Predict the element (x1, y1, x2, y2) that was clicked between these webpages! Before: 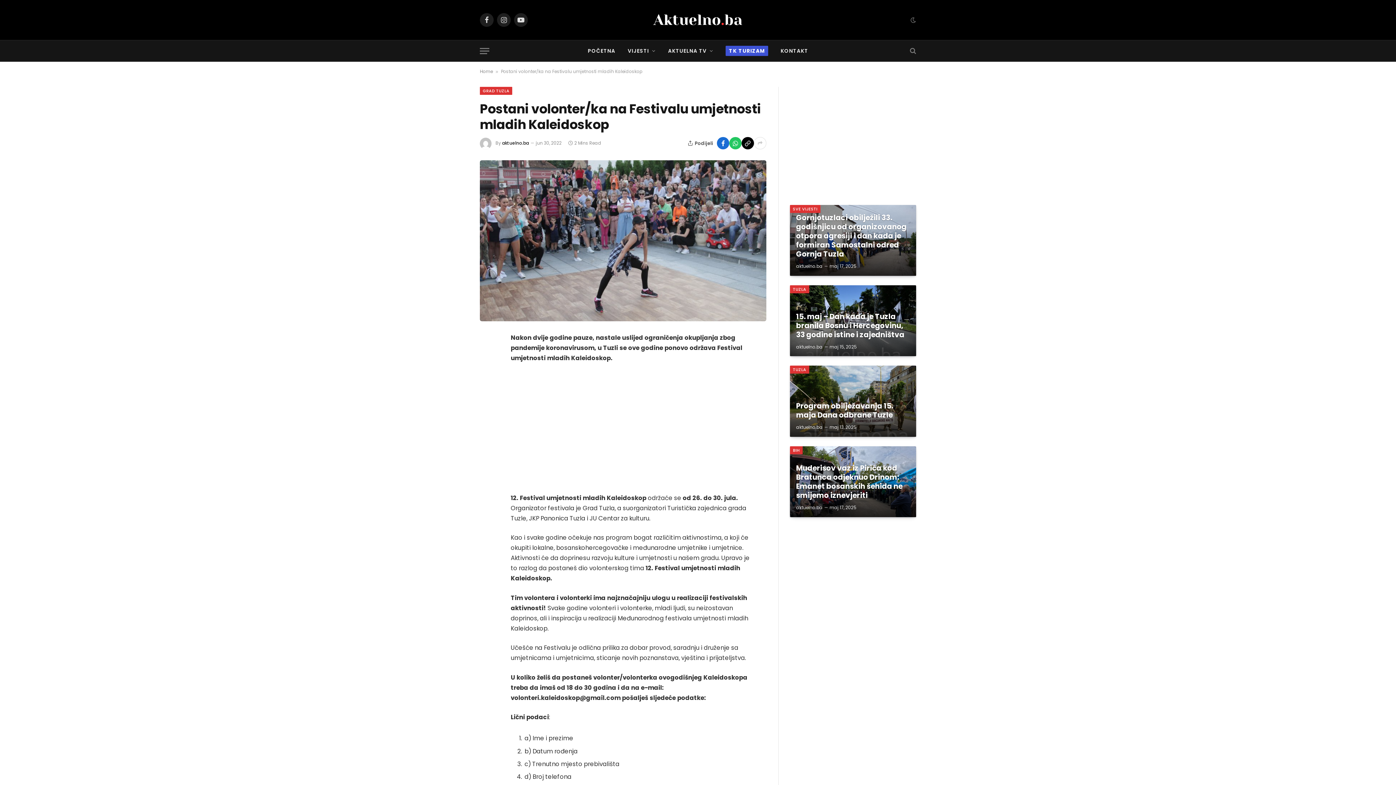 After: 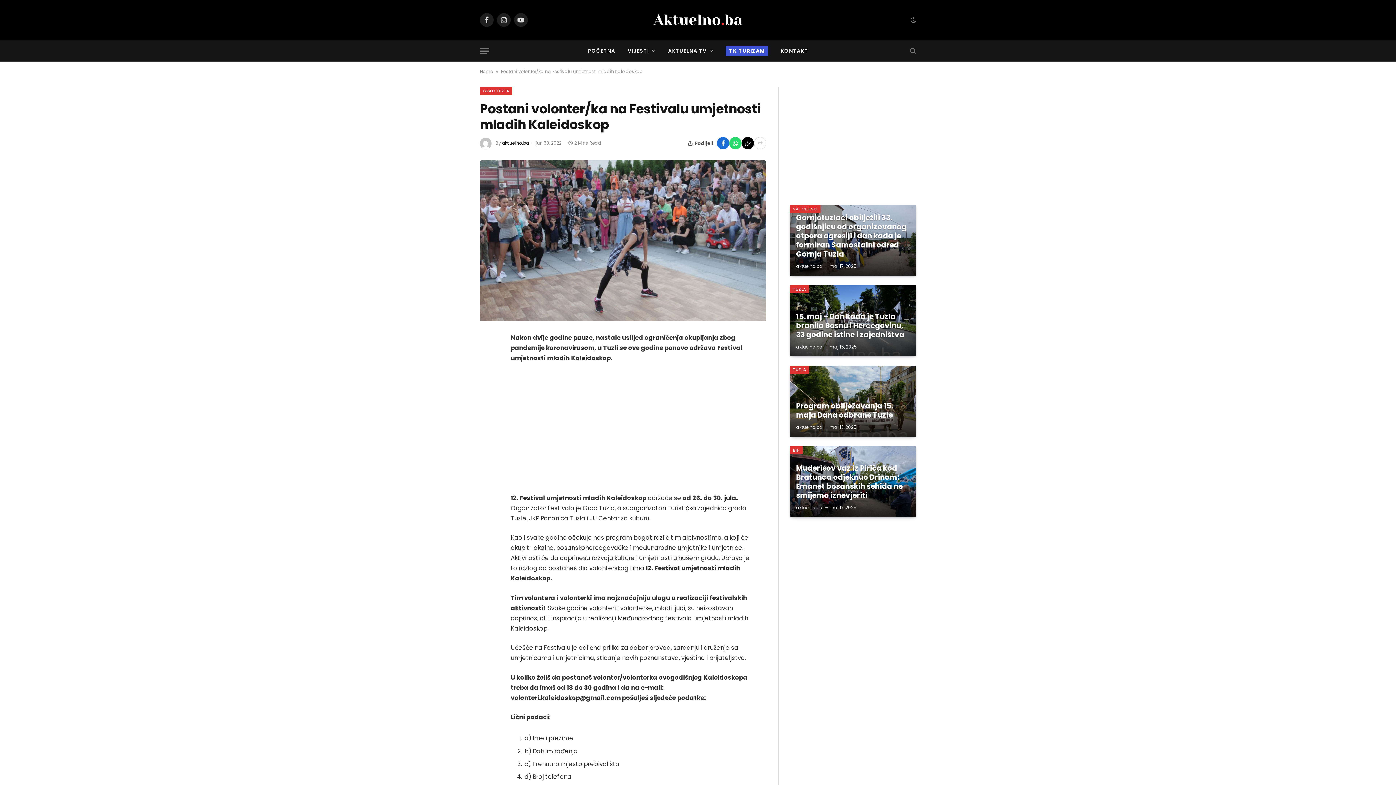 Action: bbox: (729, 137, 741, 149)